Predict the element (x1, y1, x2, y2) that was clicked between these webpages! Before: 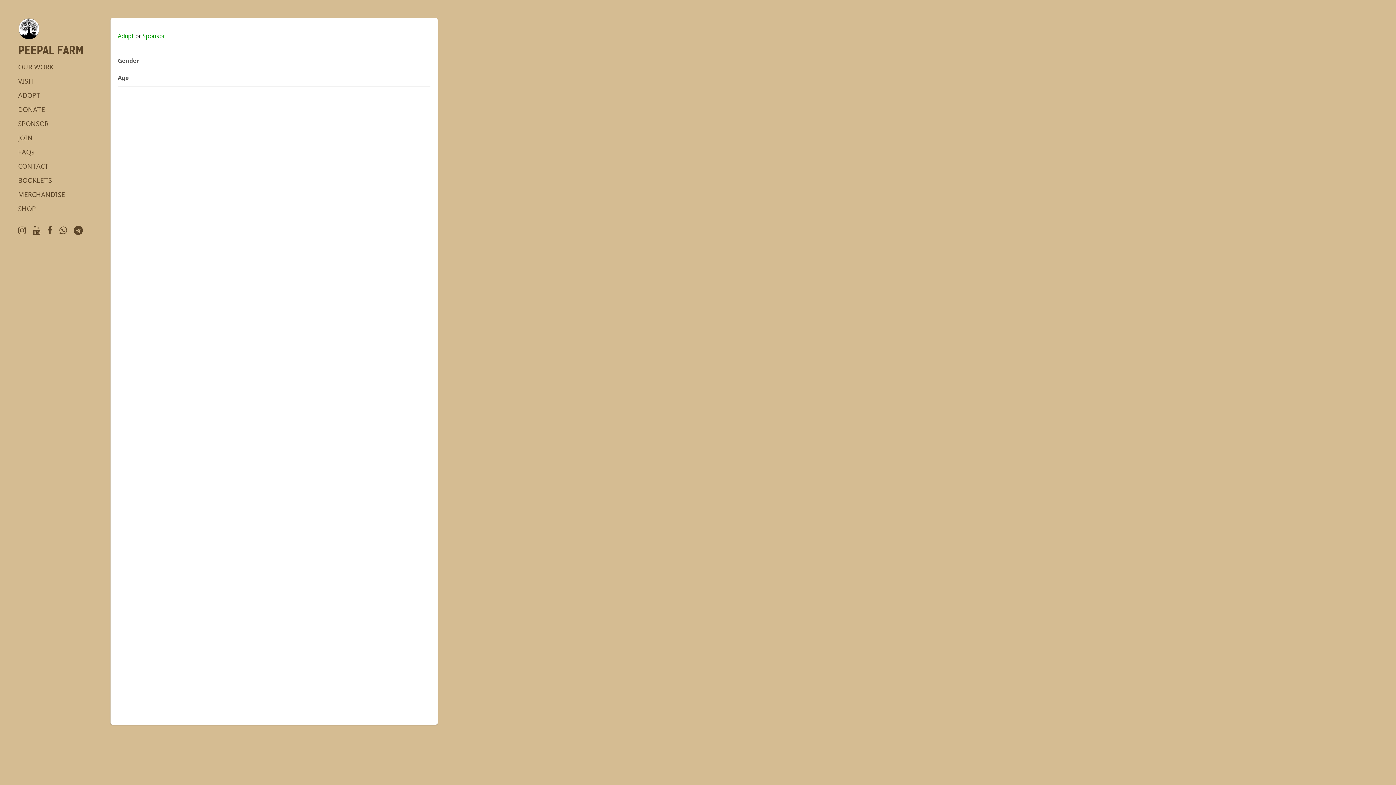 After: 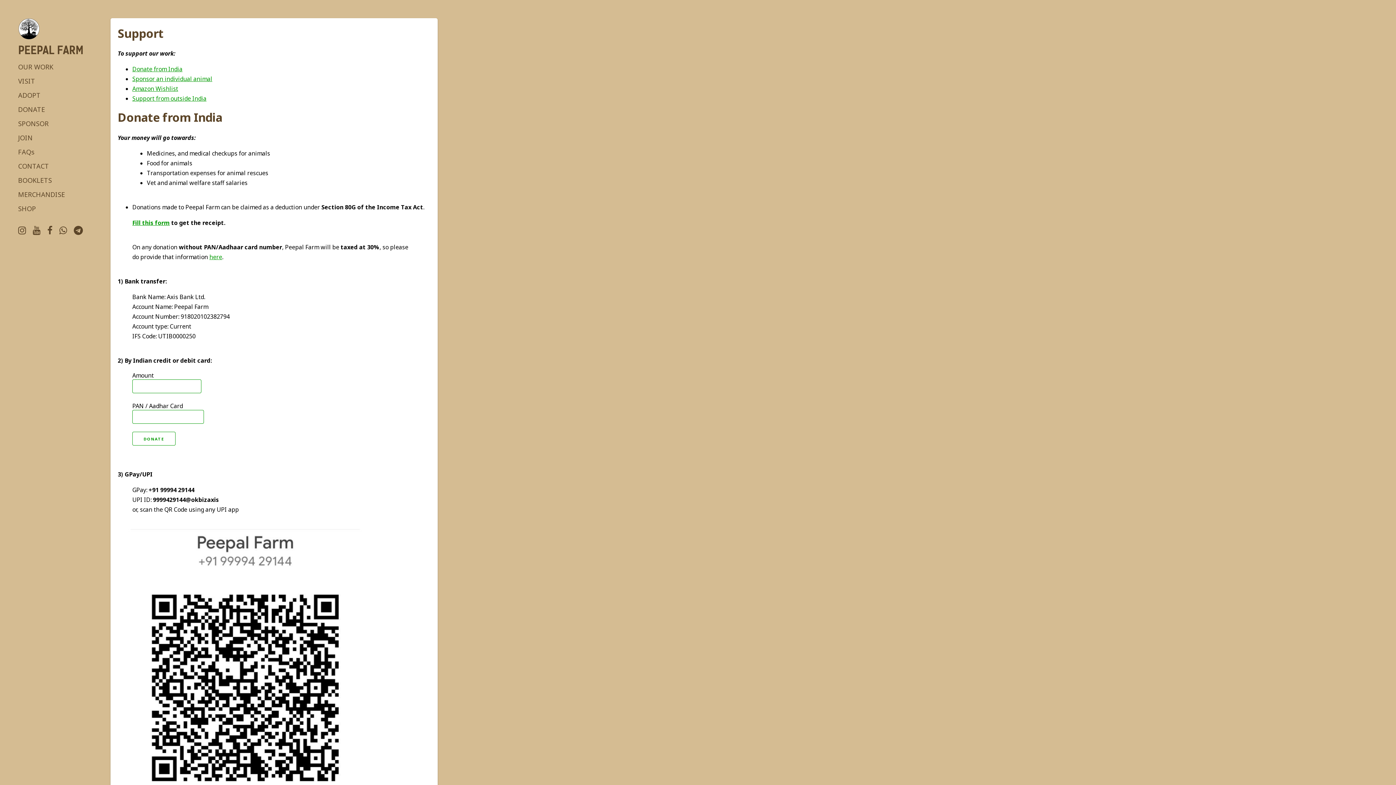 Action: label: DONATE bbox: (18, 105, 109, 113)